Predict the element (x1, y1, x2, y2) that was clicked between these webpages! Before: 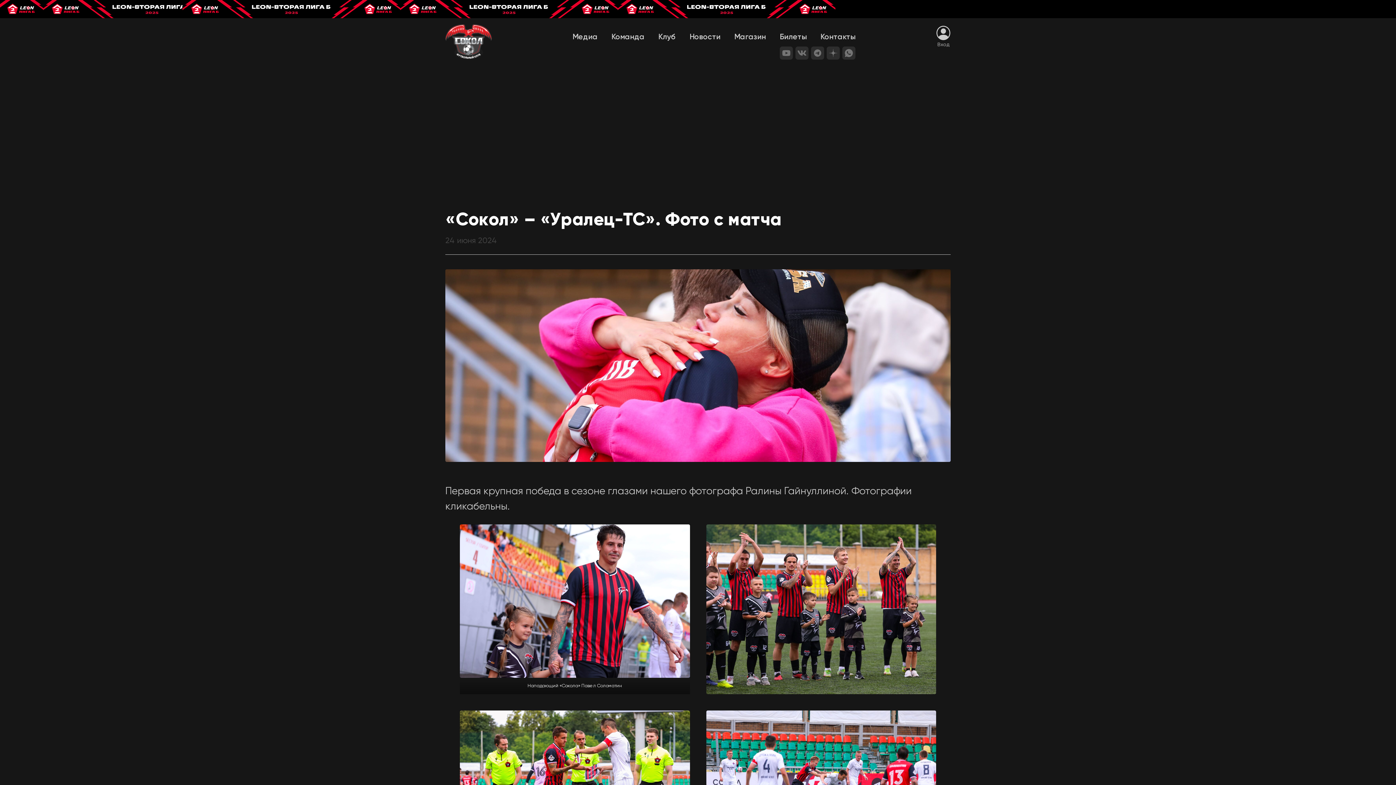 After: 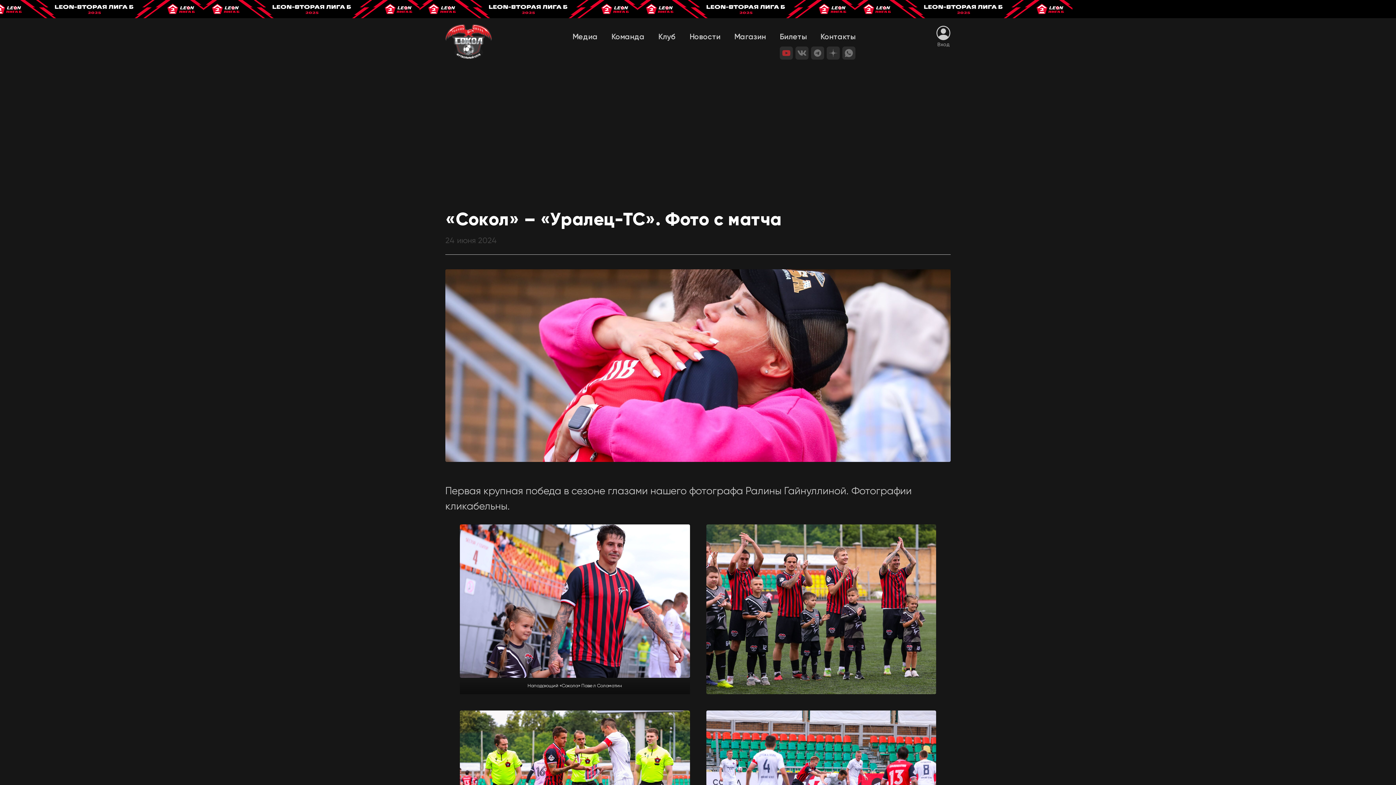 Action: bbox: (780, 46, 793, 59)